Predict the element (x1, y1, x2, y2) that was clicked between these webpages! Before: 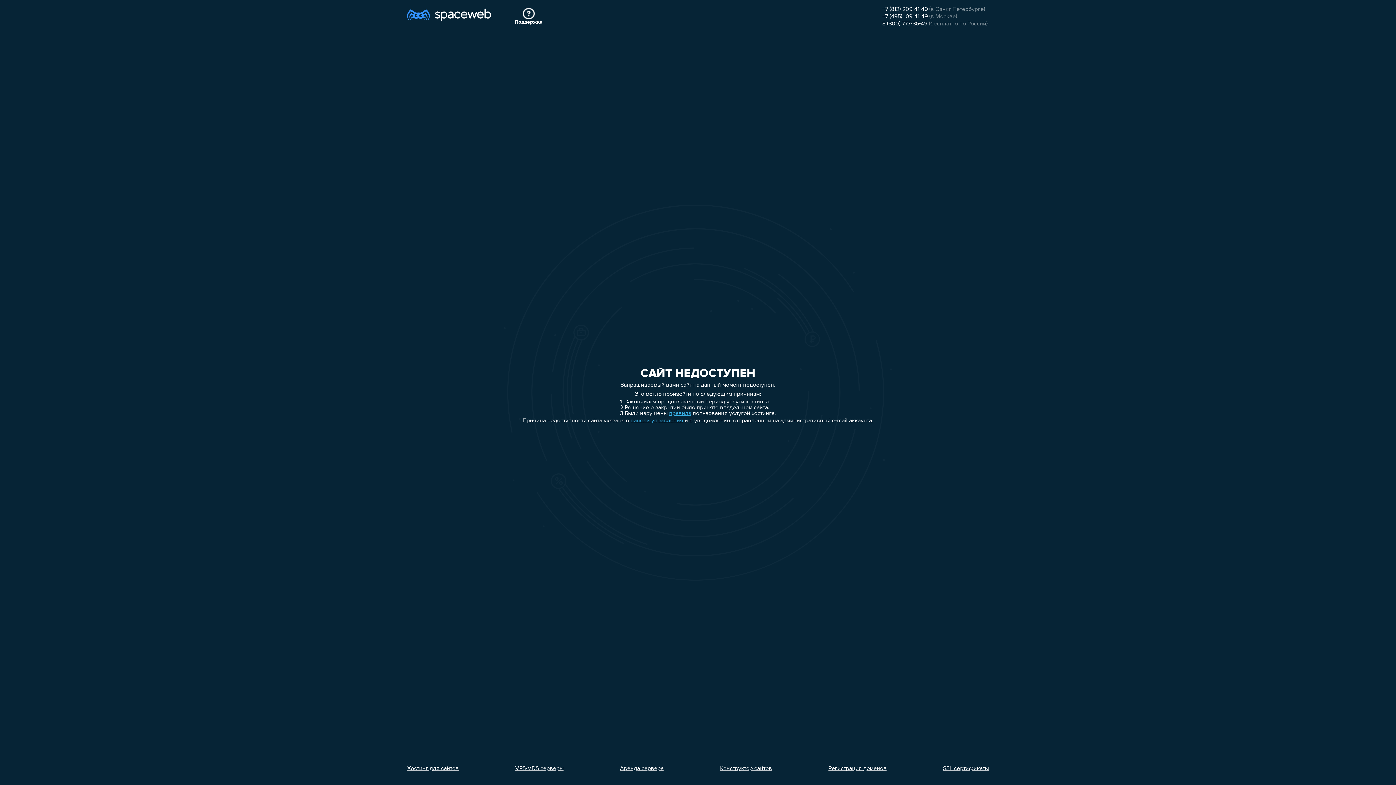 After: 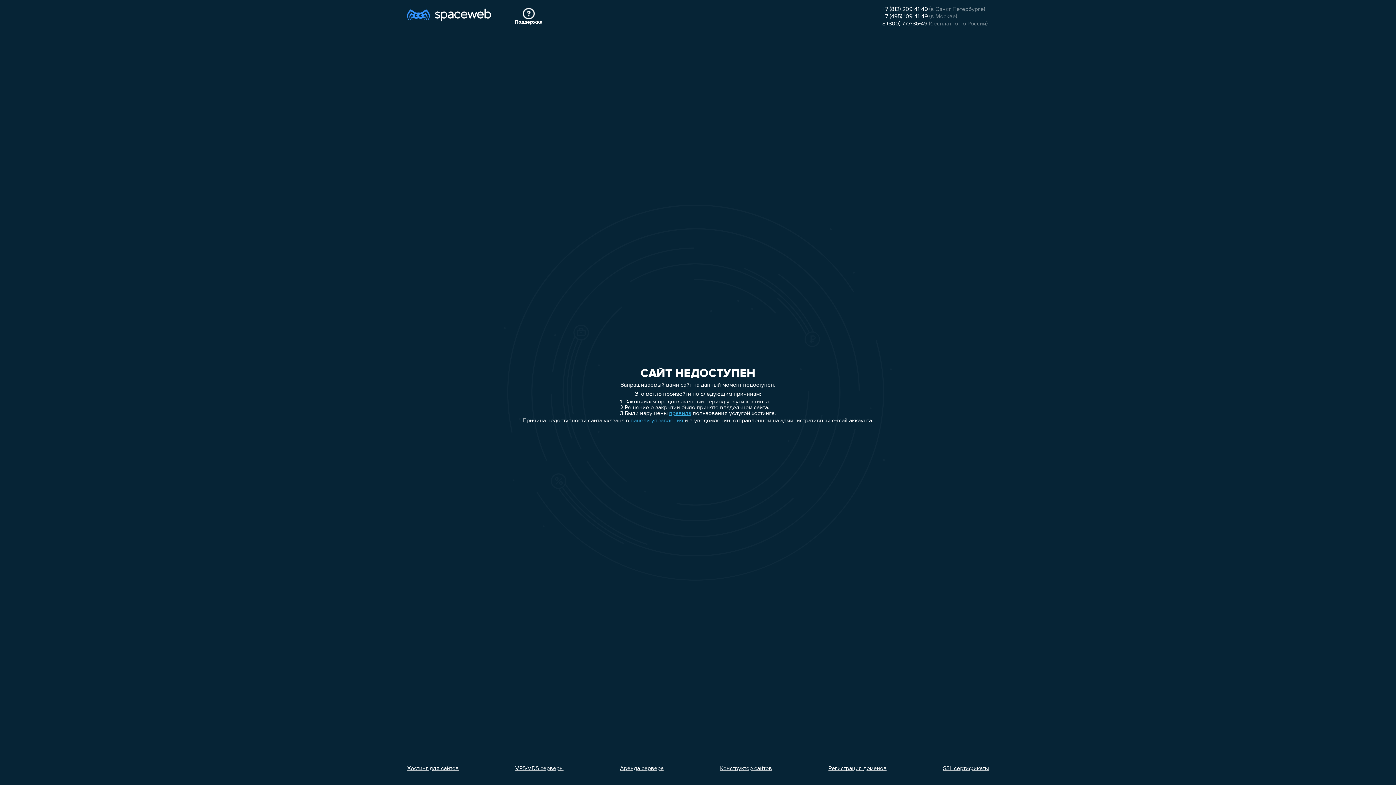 Action: label: Конструктор сайтов bbox: (720, 766, 772, 772)